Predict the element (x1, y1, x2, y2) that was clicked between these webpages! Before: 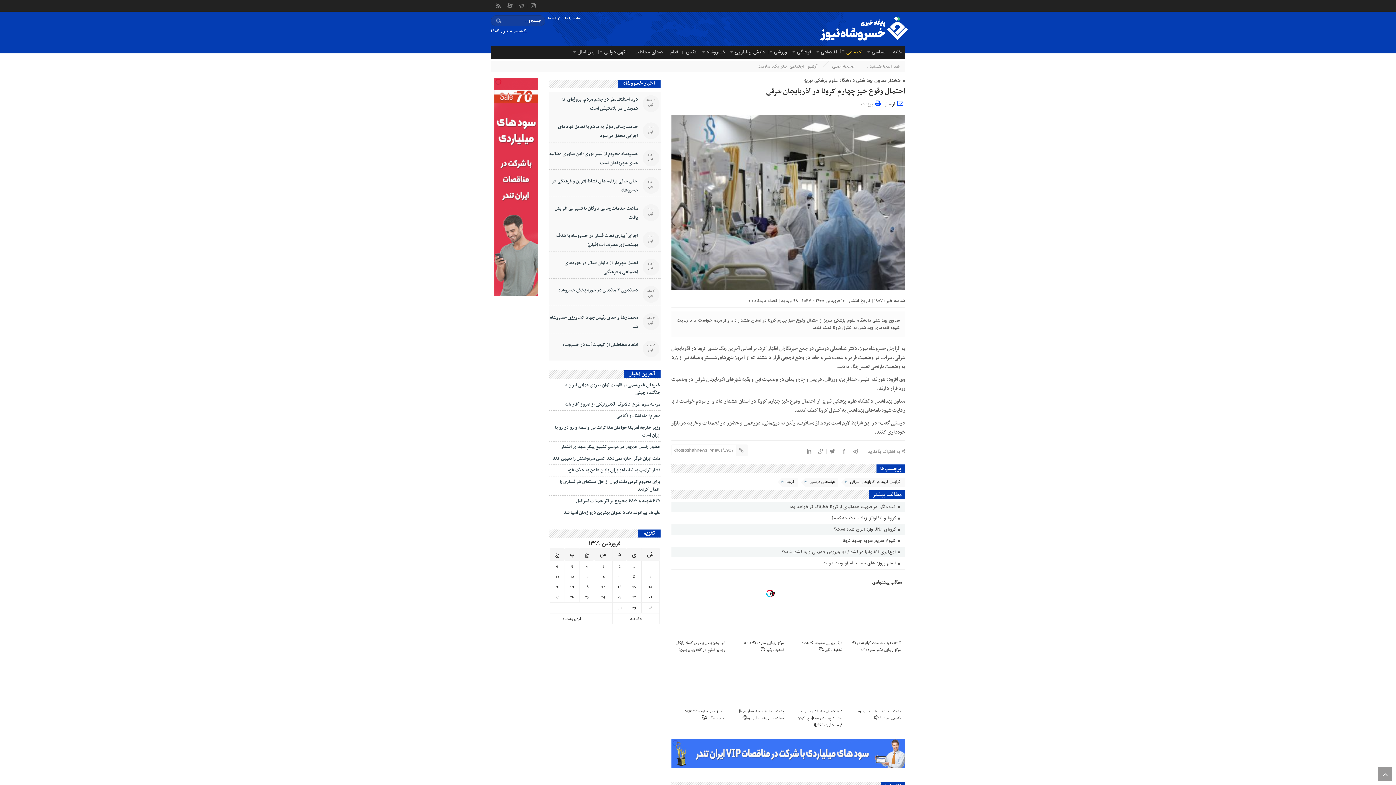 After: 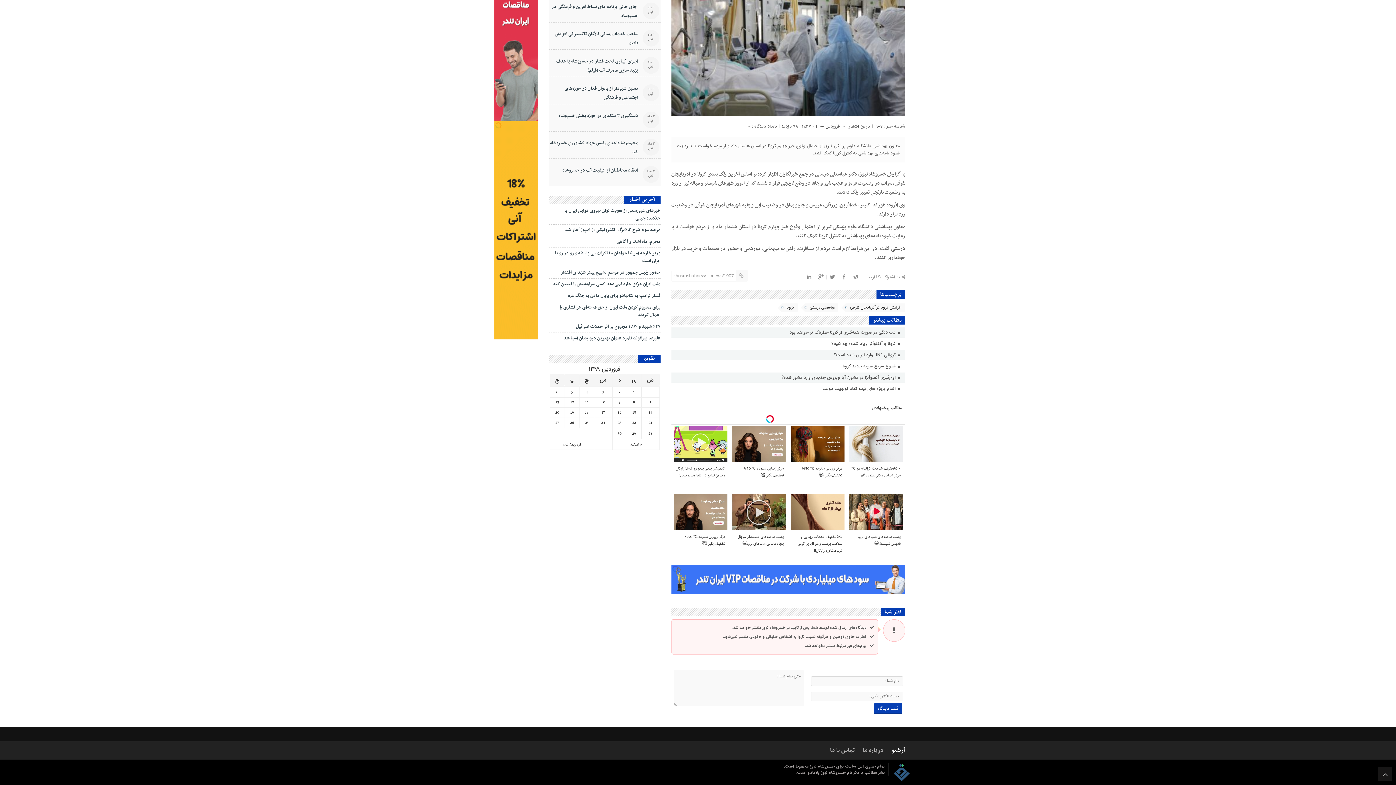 Action: bbox: (891, 724, 905, 743) label: آرشیو